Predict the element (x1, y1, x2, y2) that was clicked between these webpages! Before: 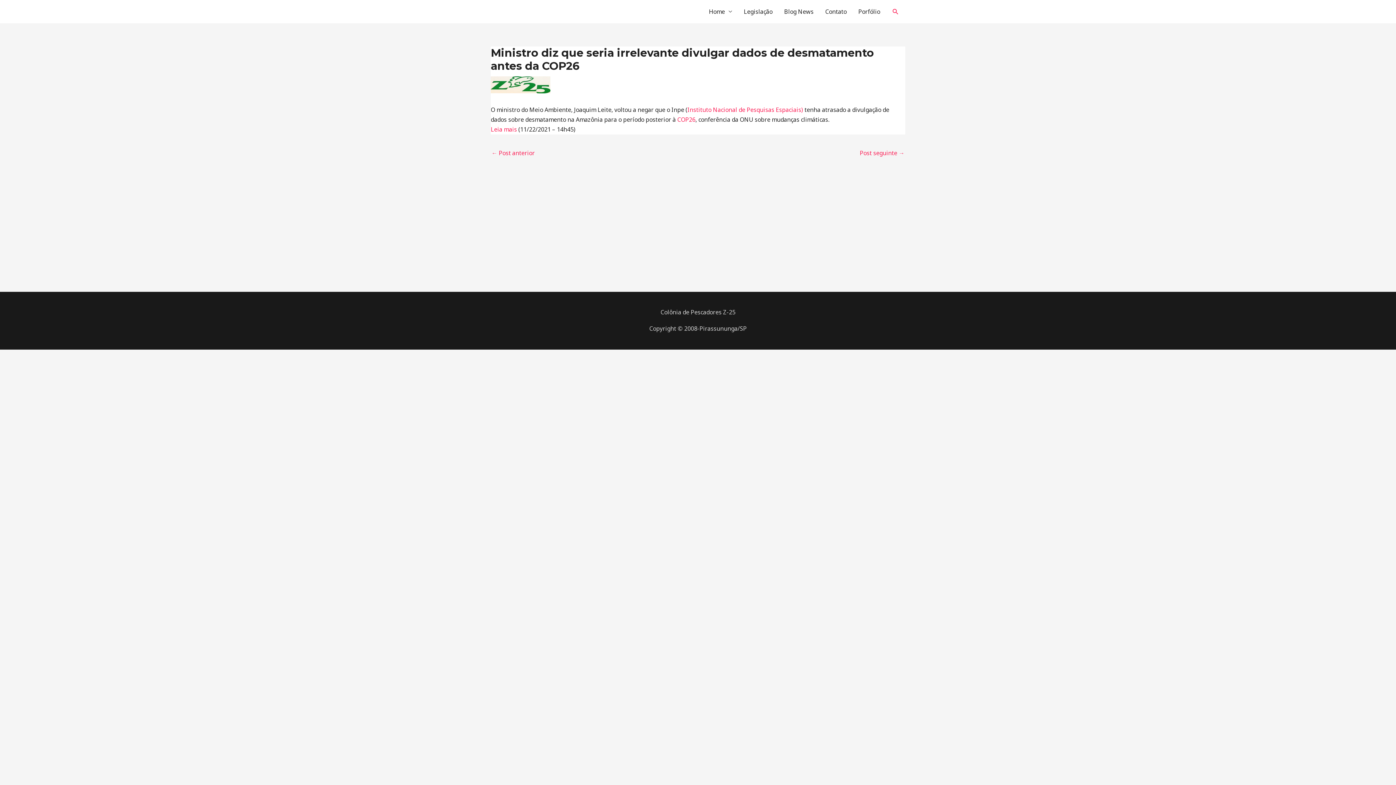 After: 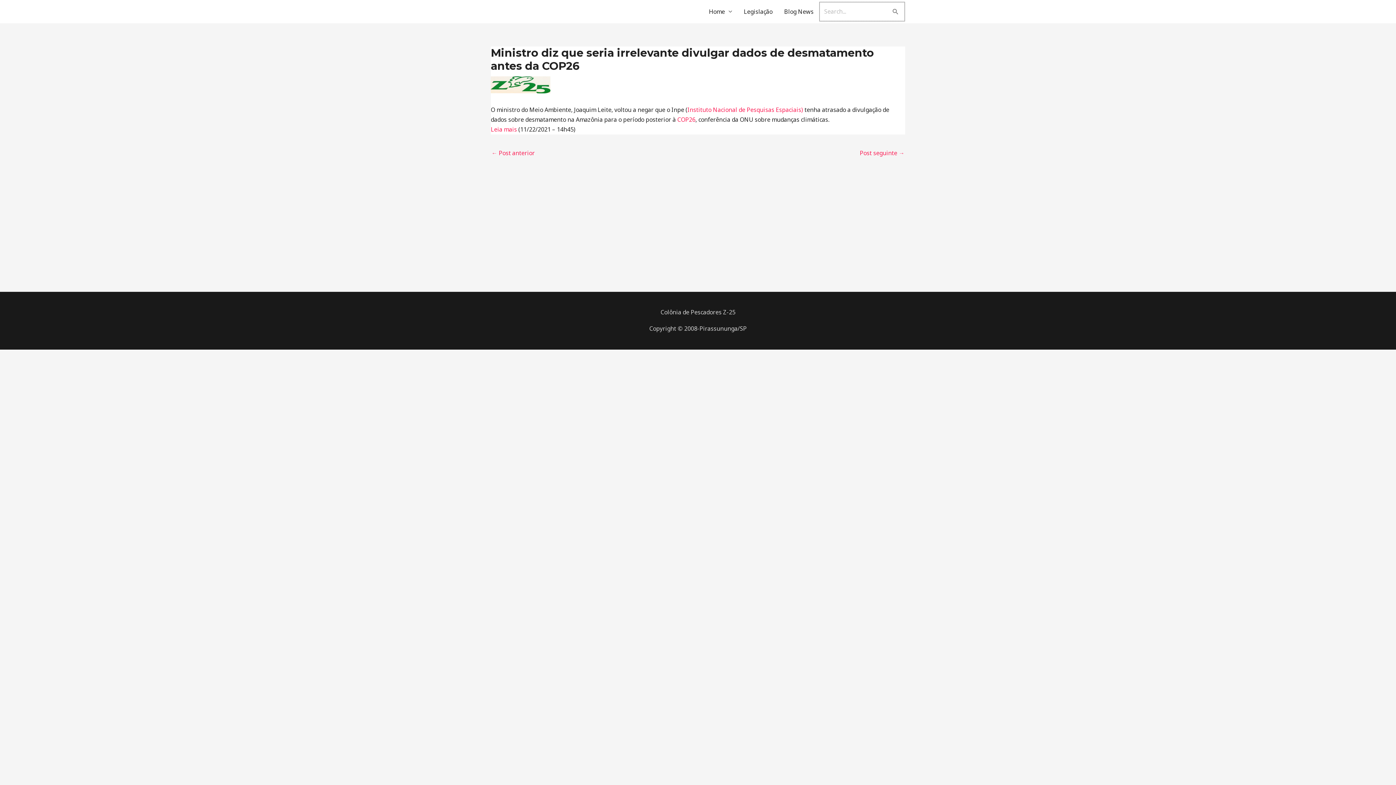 Action: label: Search button bbox: (892, 8, 899, 15)